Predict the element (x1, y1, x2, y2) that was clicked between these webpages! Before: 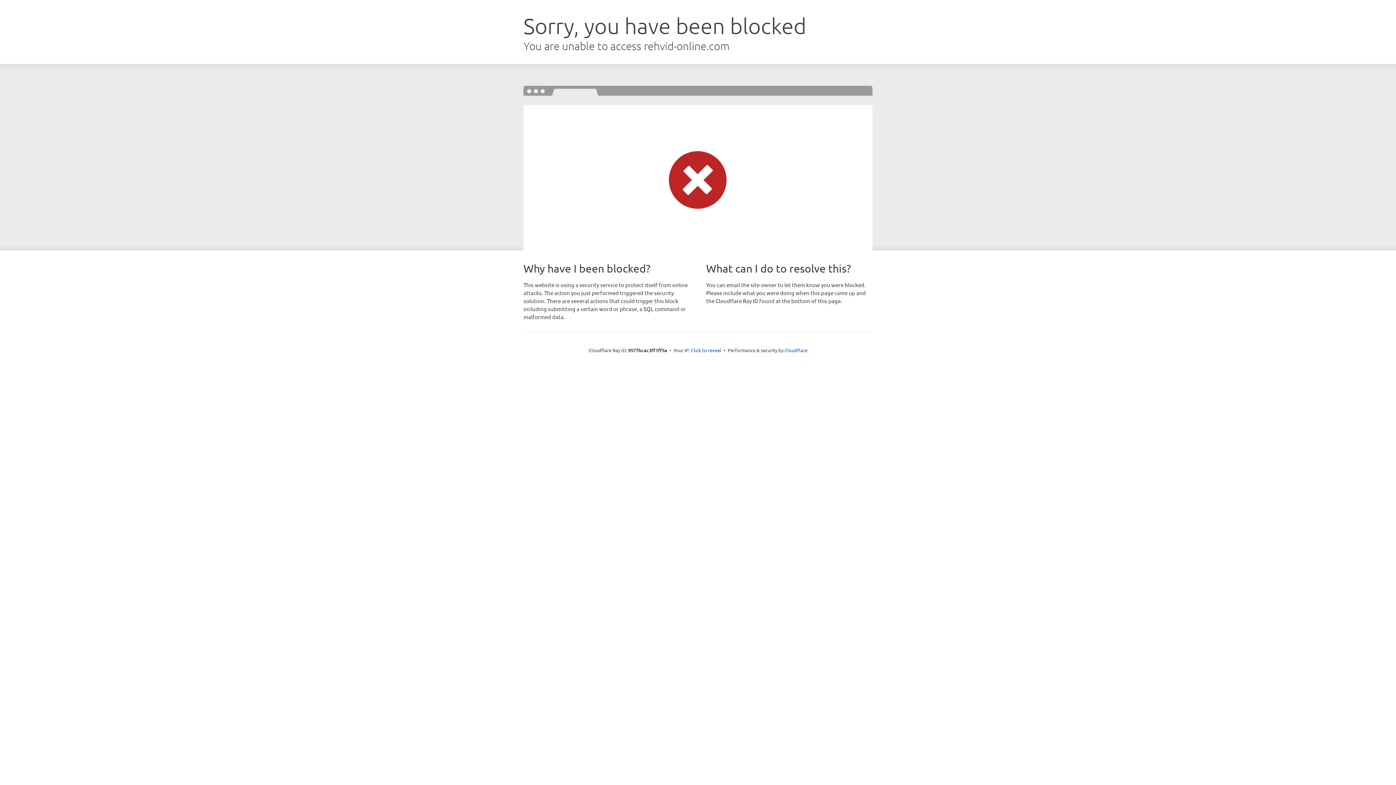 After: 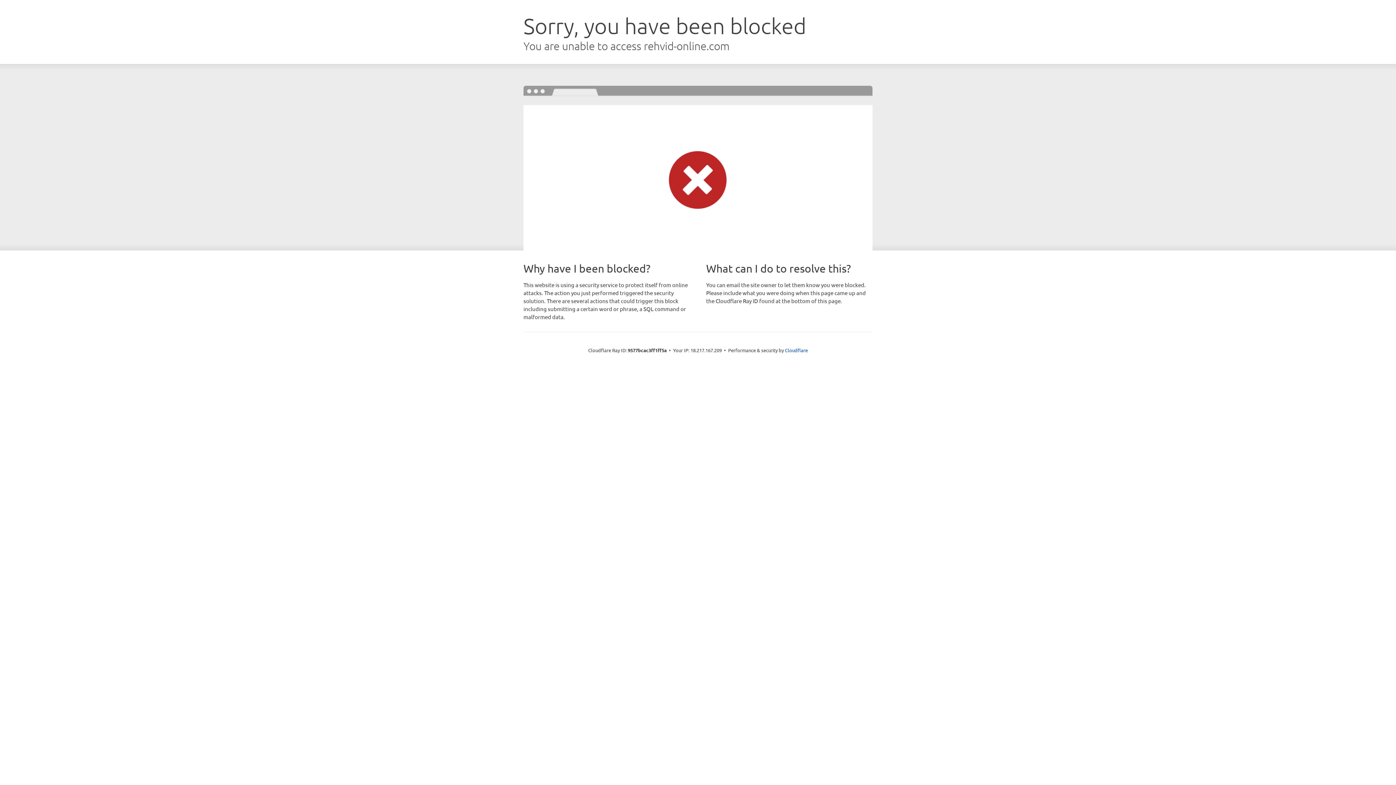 Action: label: Click to reveal bbox: (691, 346, 721, 353)